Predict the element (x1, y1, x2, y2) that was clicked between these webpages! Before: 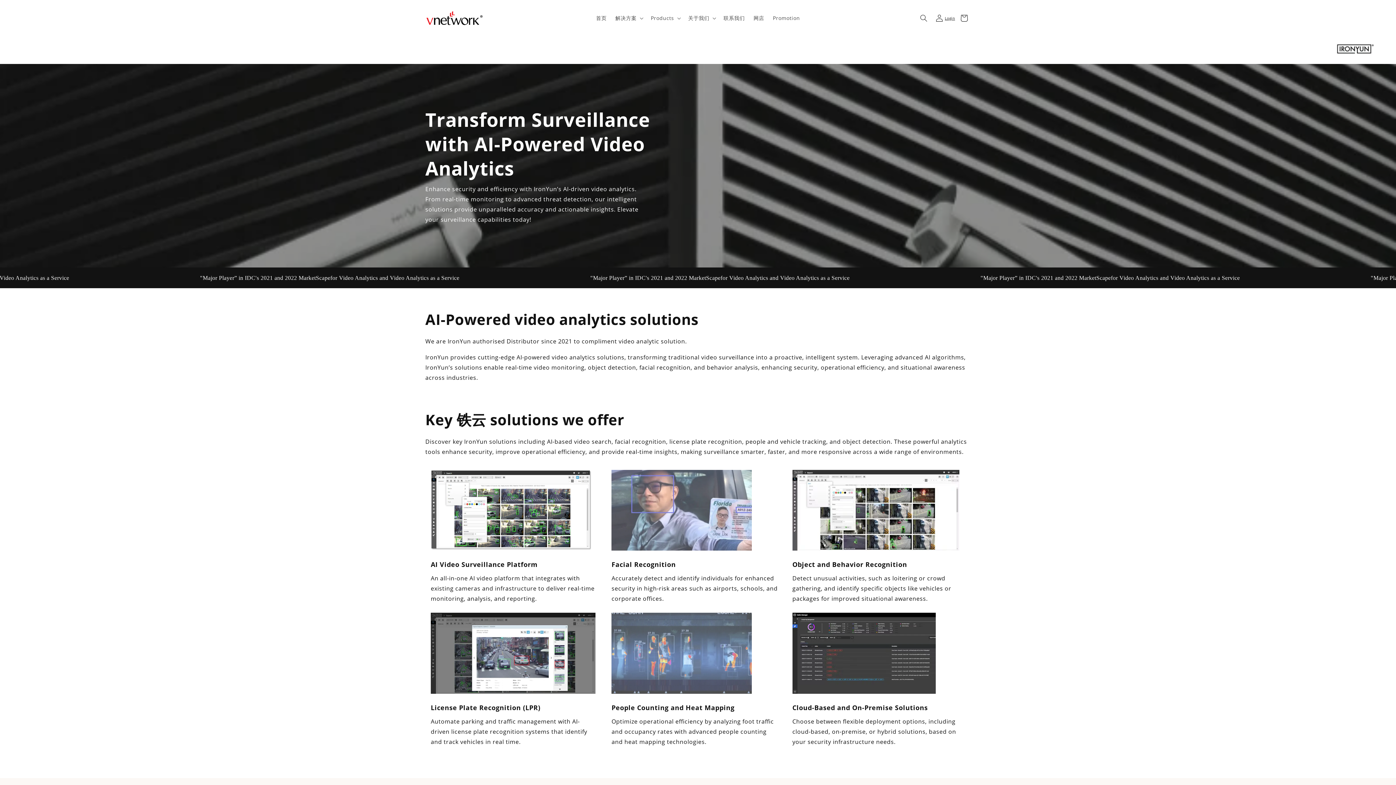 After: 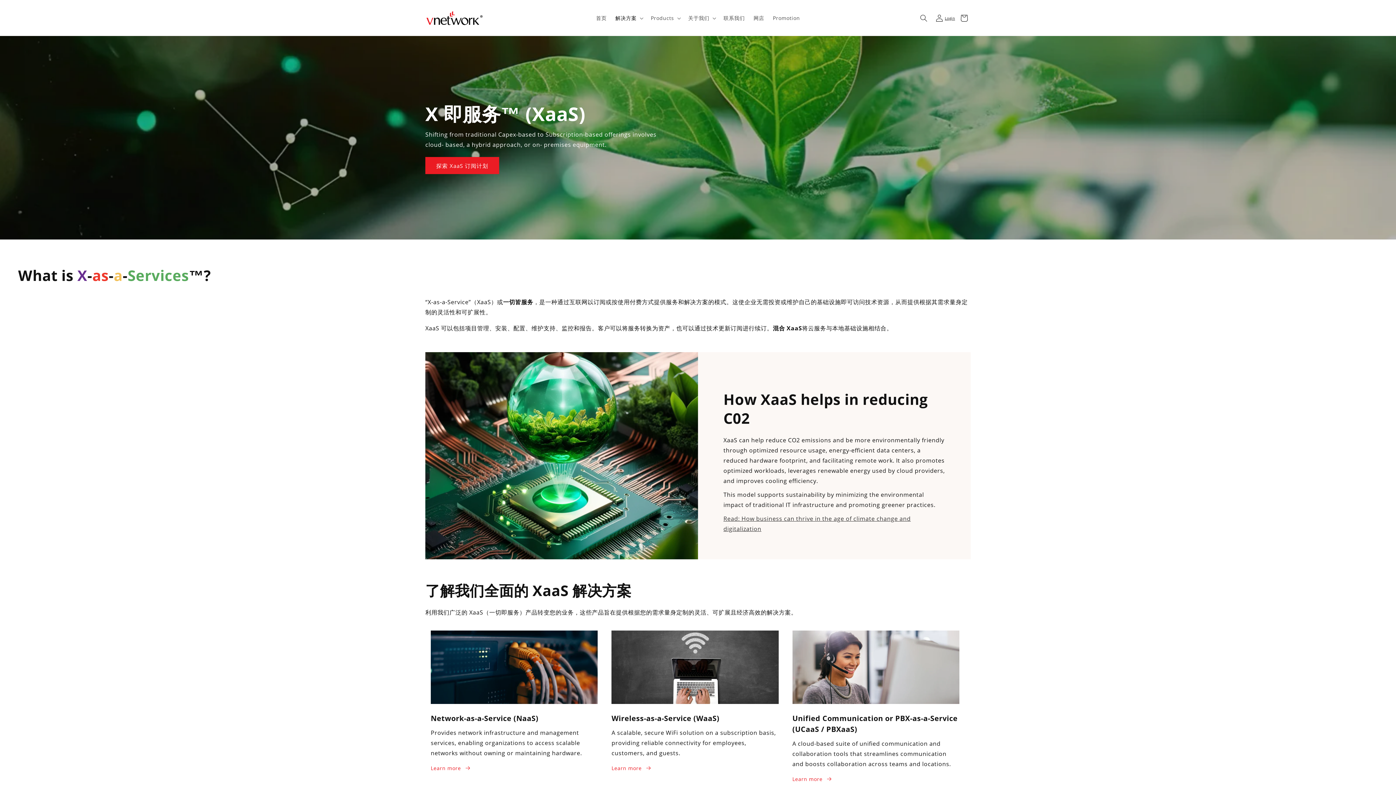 Action: bbox: (615, 14, 636, 21) label: 解决方案